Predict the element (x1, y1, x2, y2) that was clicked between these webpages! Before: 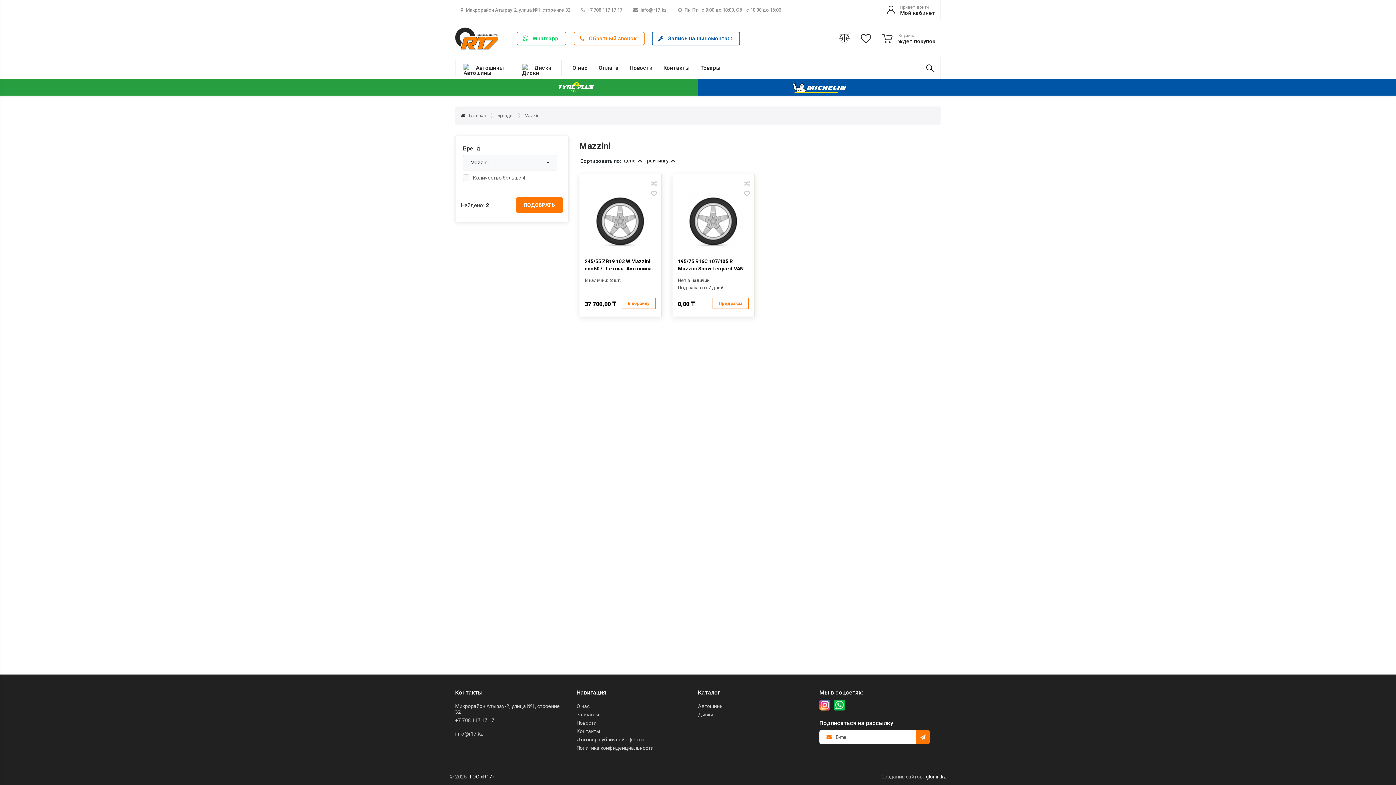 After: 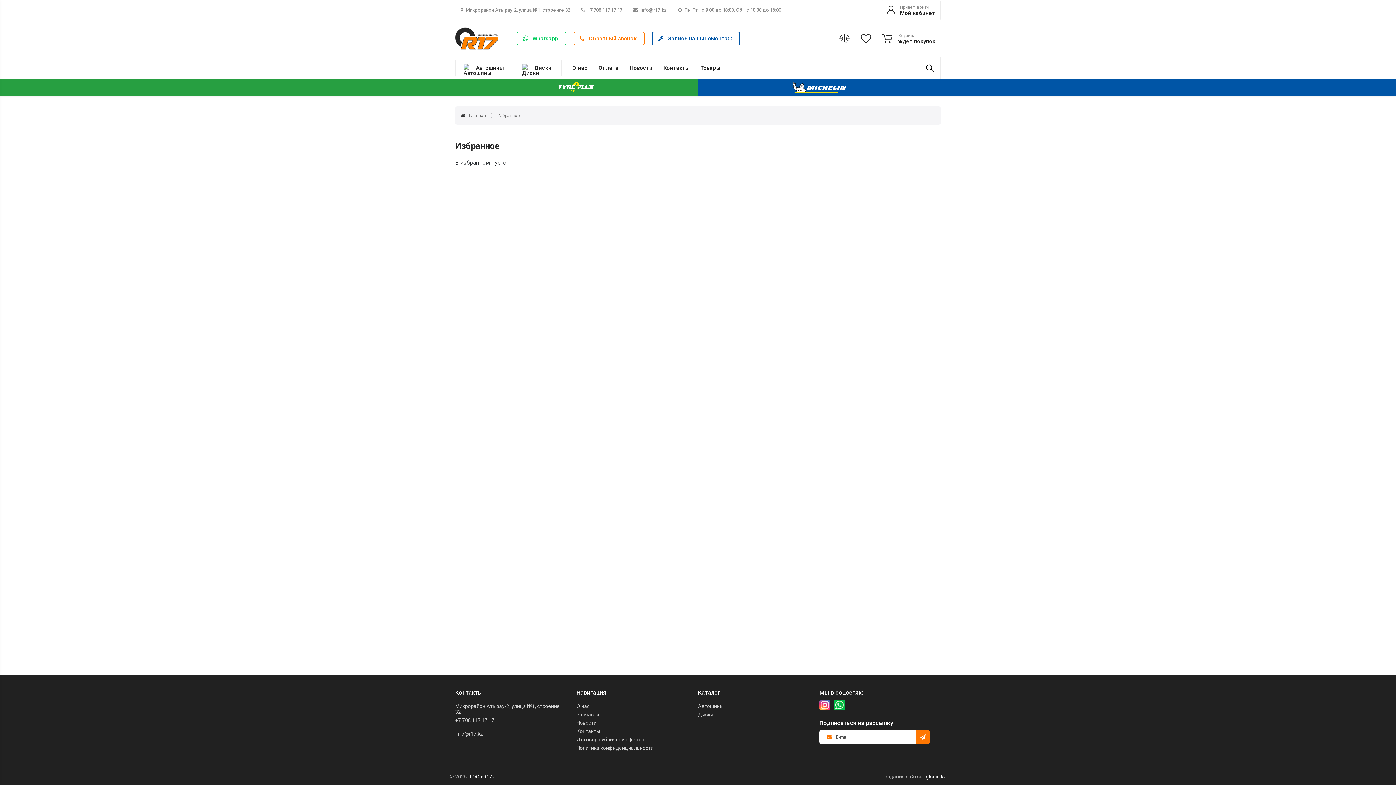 Action: bbox: (856, 28, 876, 48)